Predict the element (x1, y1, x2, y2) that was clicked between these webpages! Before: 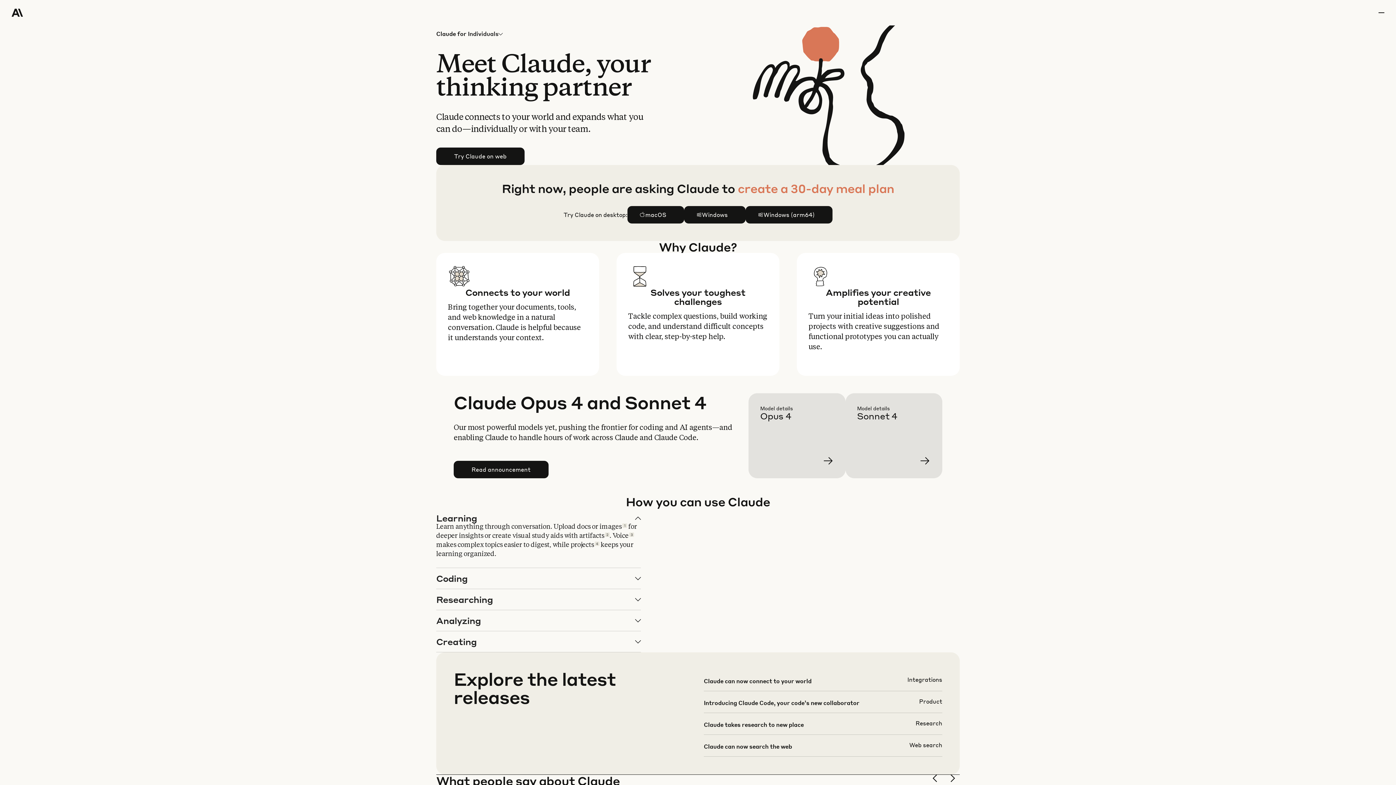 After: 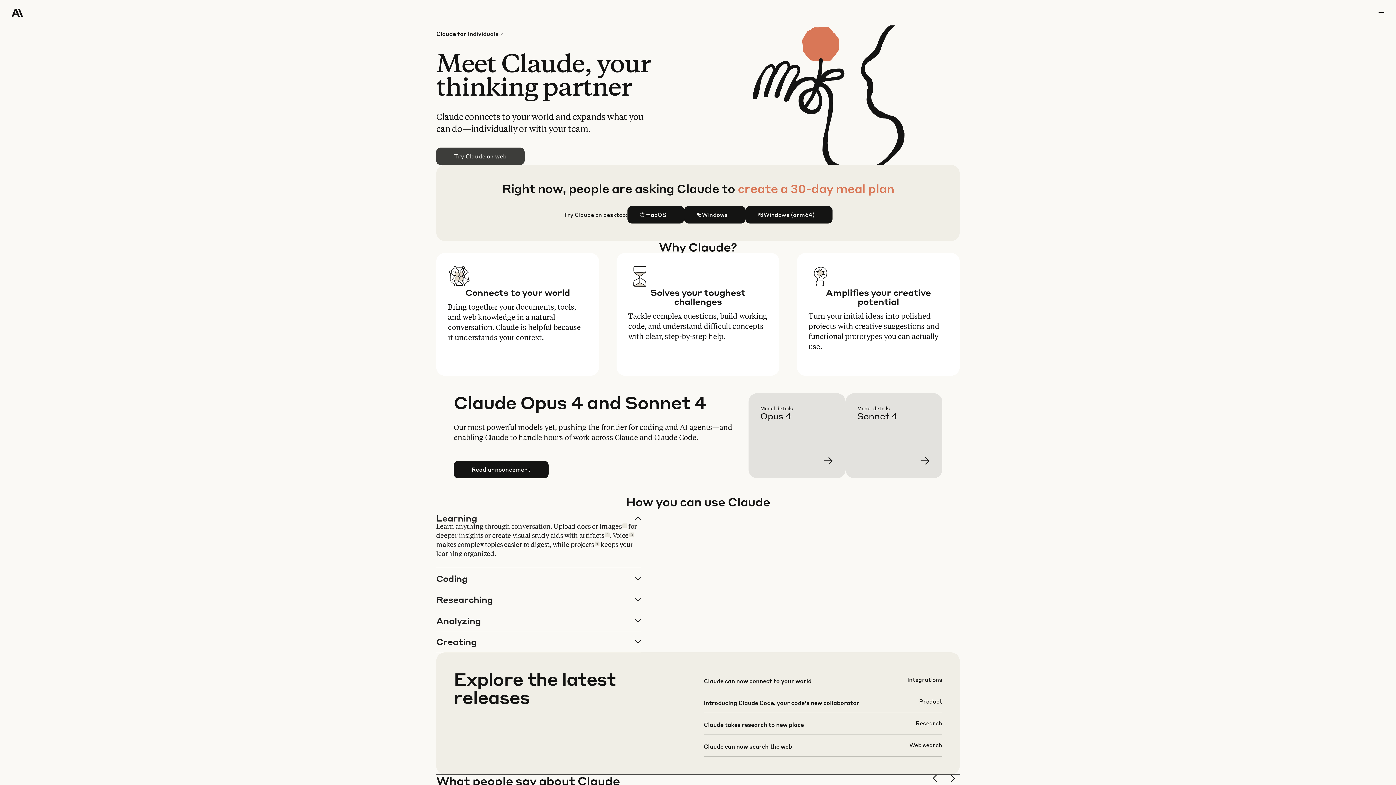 Action: bbox: (436, 148, 524, 164) label: Try Claude on web